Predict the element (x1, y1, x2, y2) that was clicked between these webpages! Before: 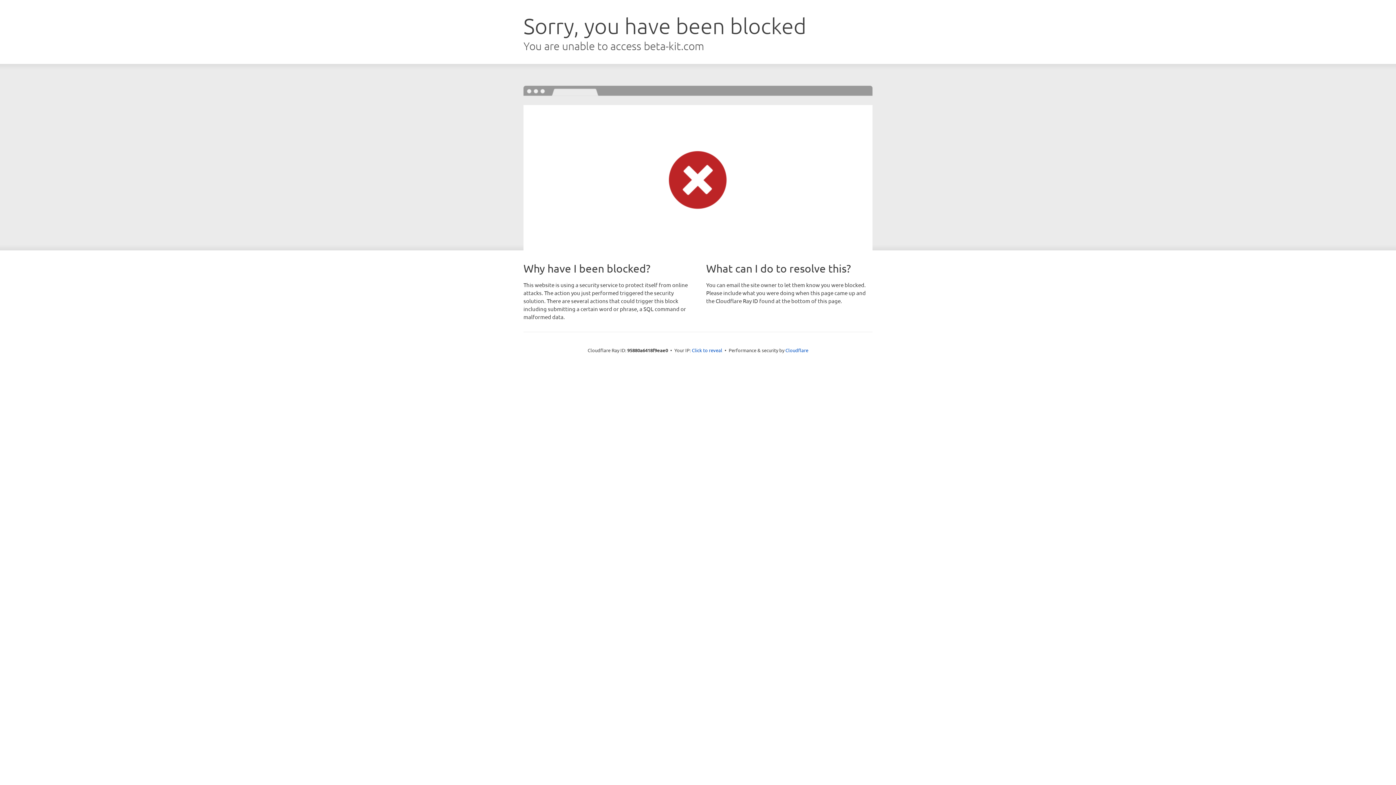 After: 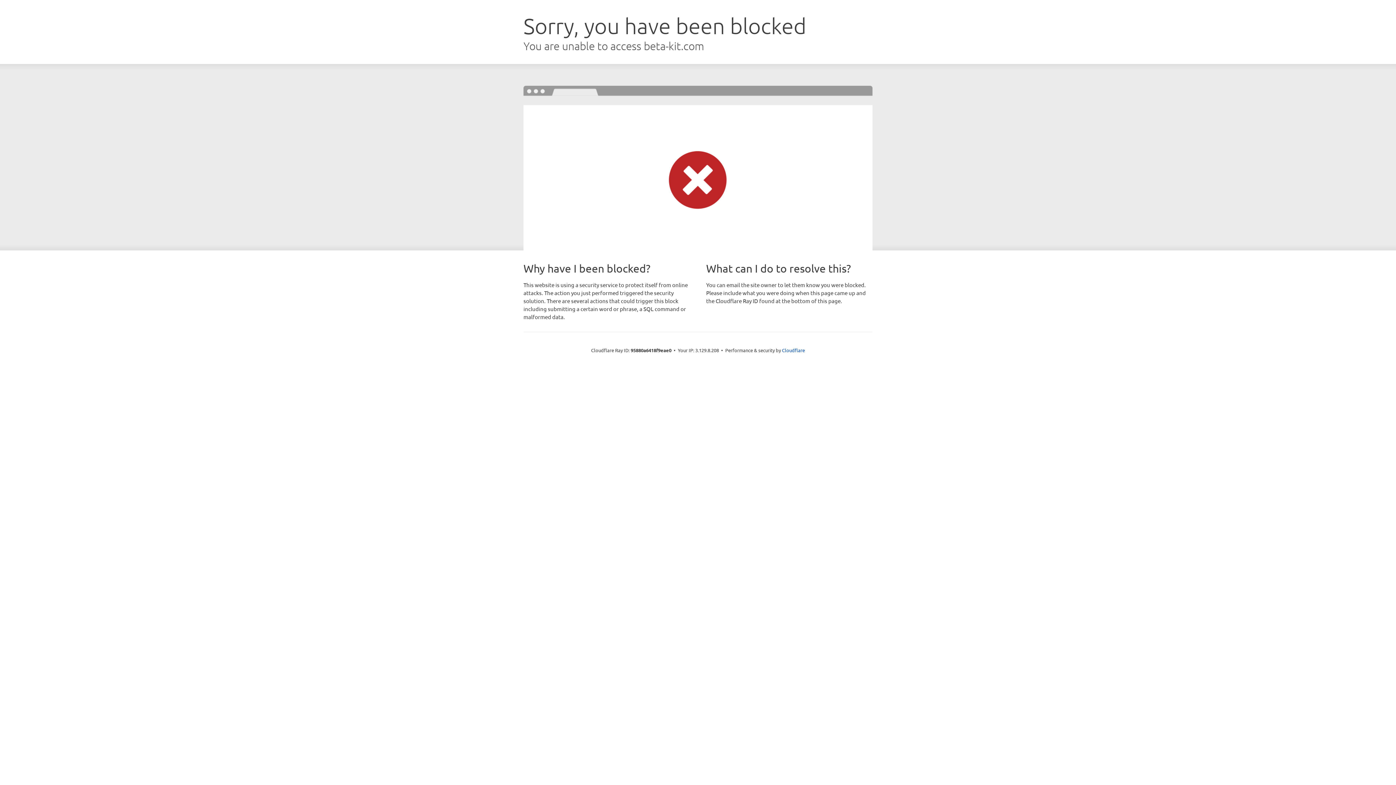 Action: bbox: (692, 346, 722, 353) label: Click to reveal